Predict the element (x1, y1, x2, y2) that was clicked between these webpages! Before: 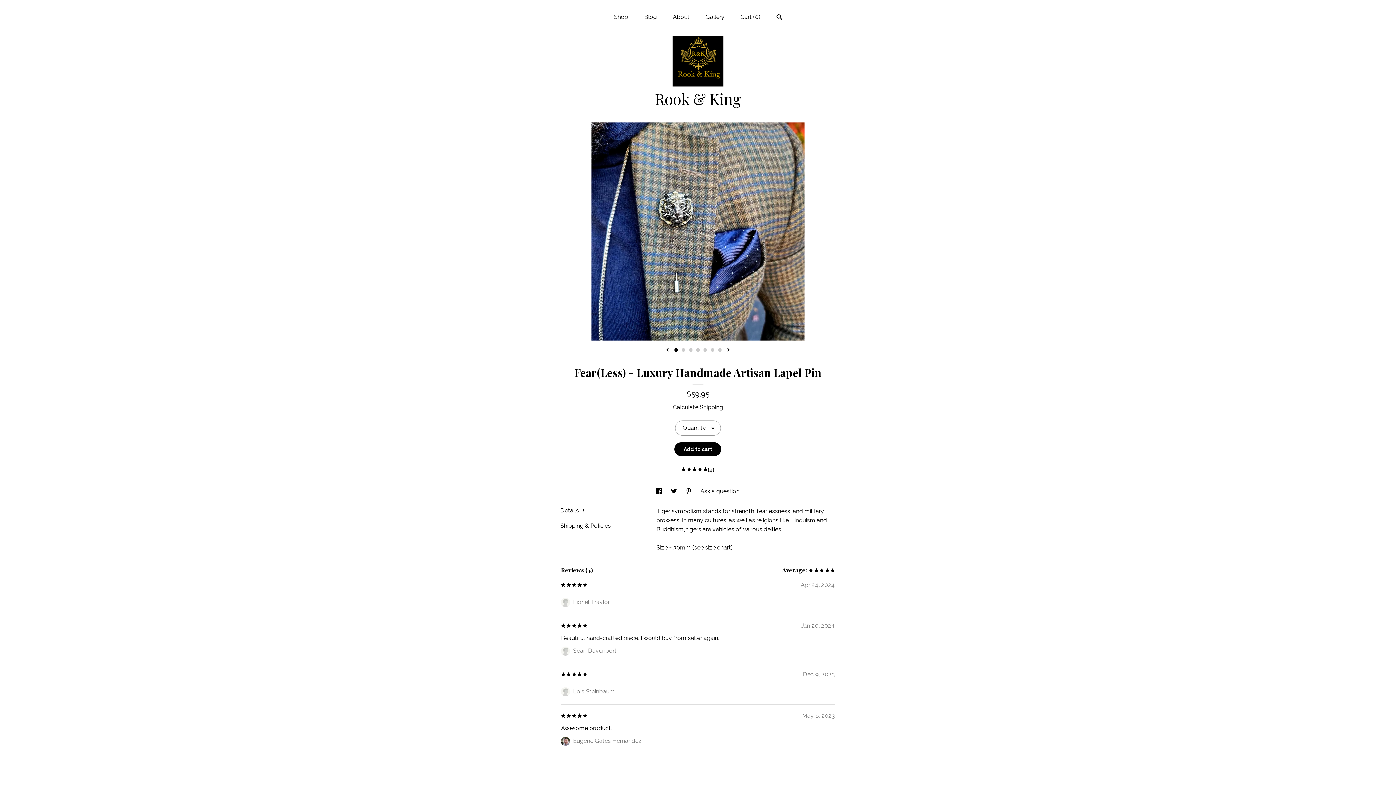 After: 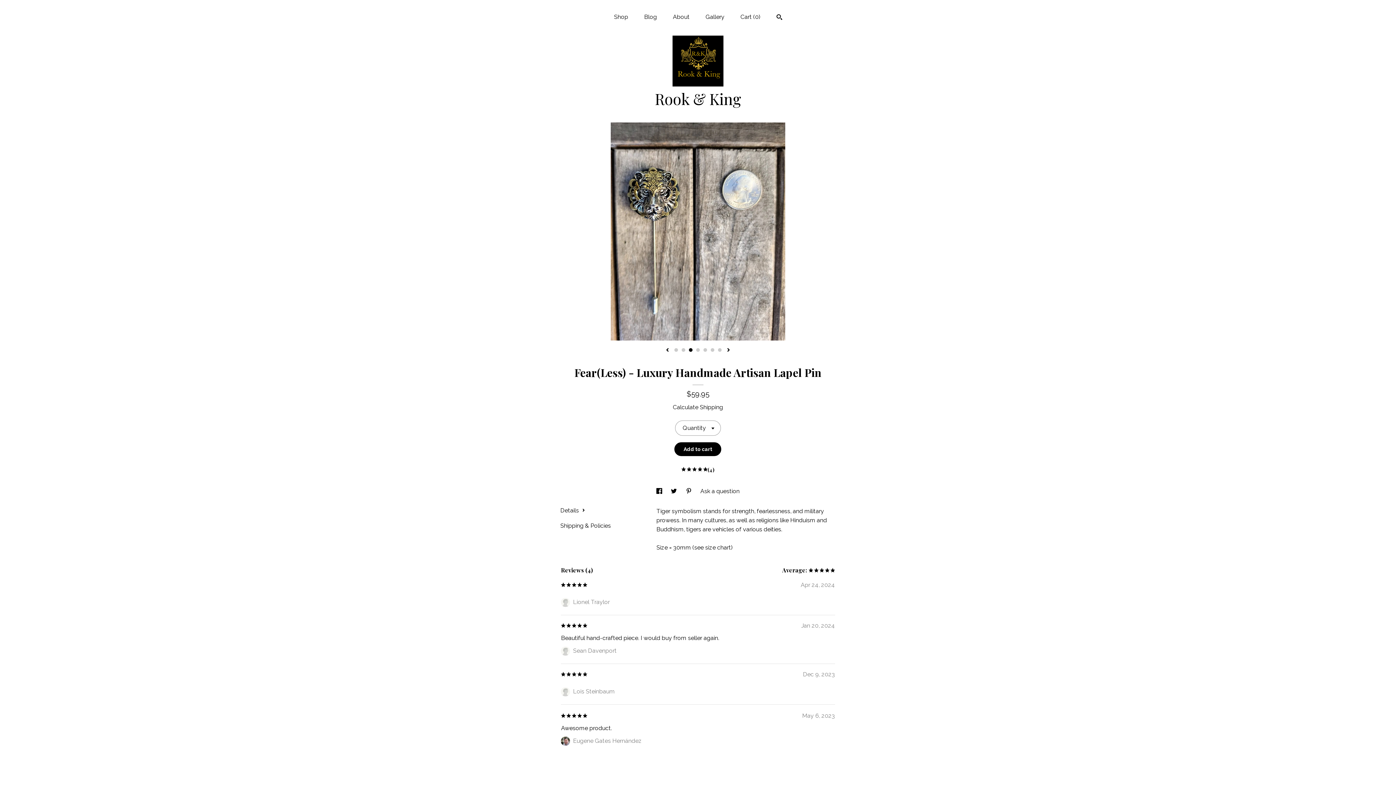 Action: label: 3 bbox: (689, 348, 692, 352)